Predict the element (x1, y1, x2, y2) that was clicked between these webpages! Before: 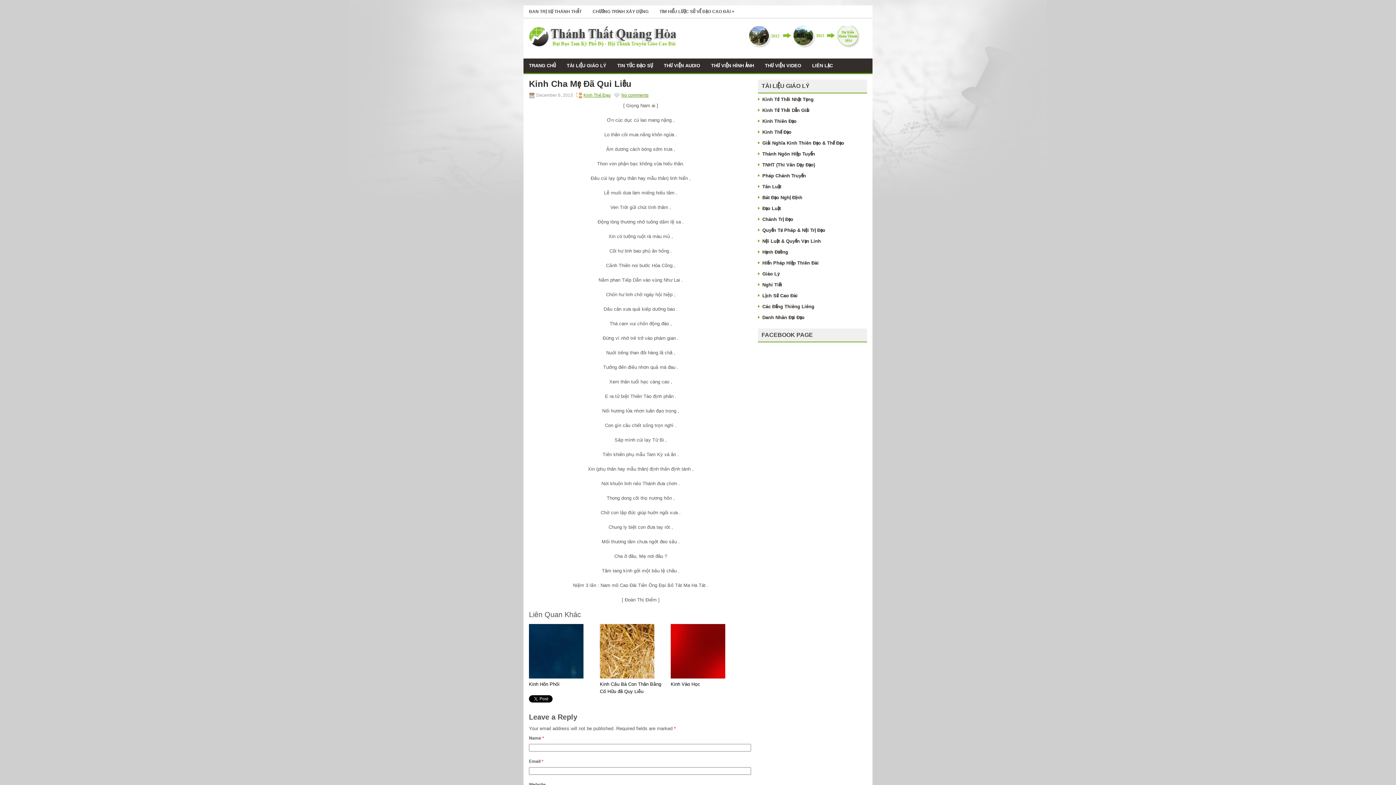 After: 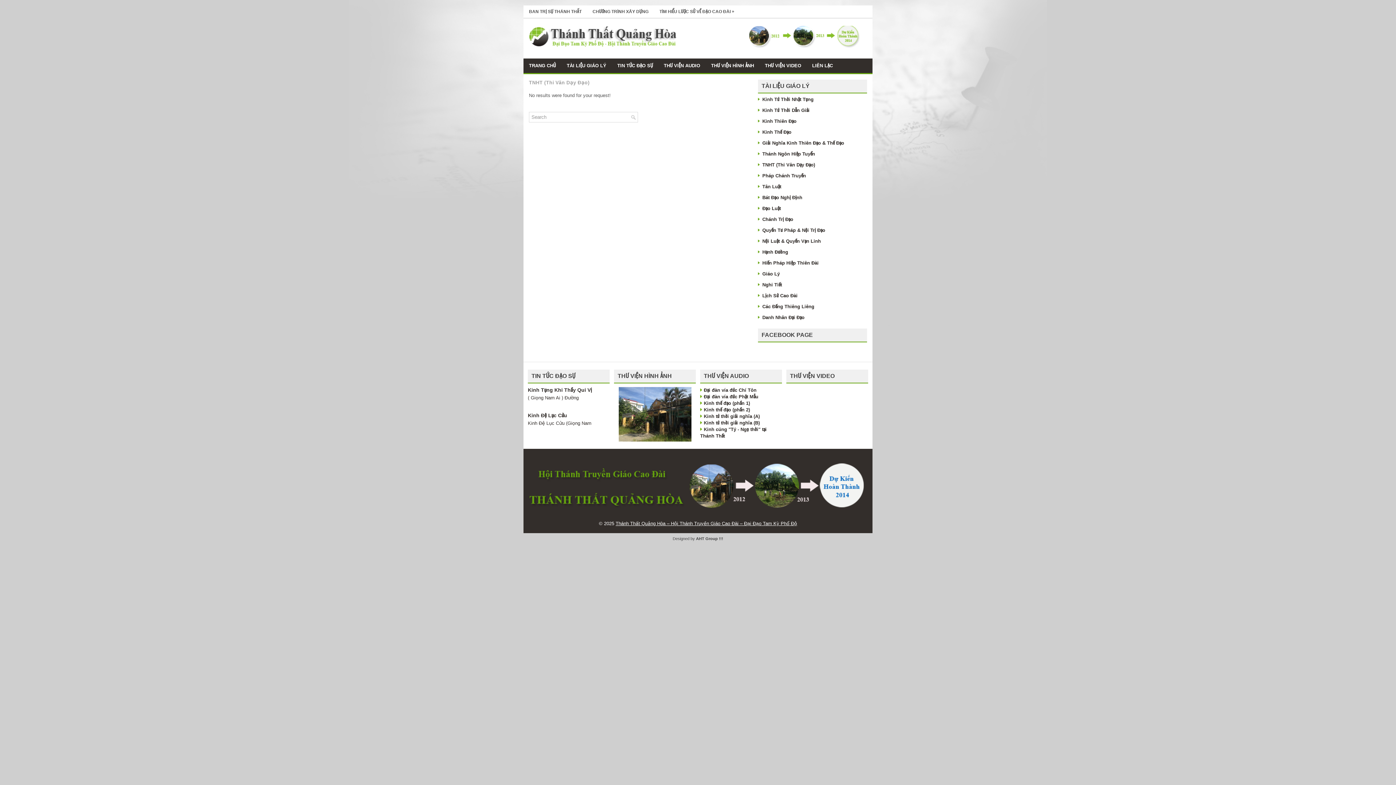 Action: label: TNHT (Thi Văn Dạy Đạo) bbox: (762, 162, 815, 167)